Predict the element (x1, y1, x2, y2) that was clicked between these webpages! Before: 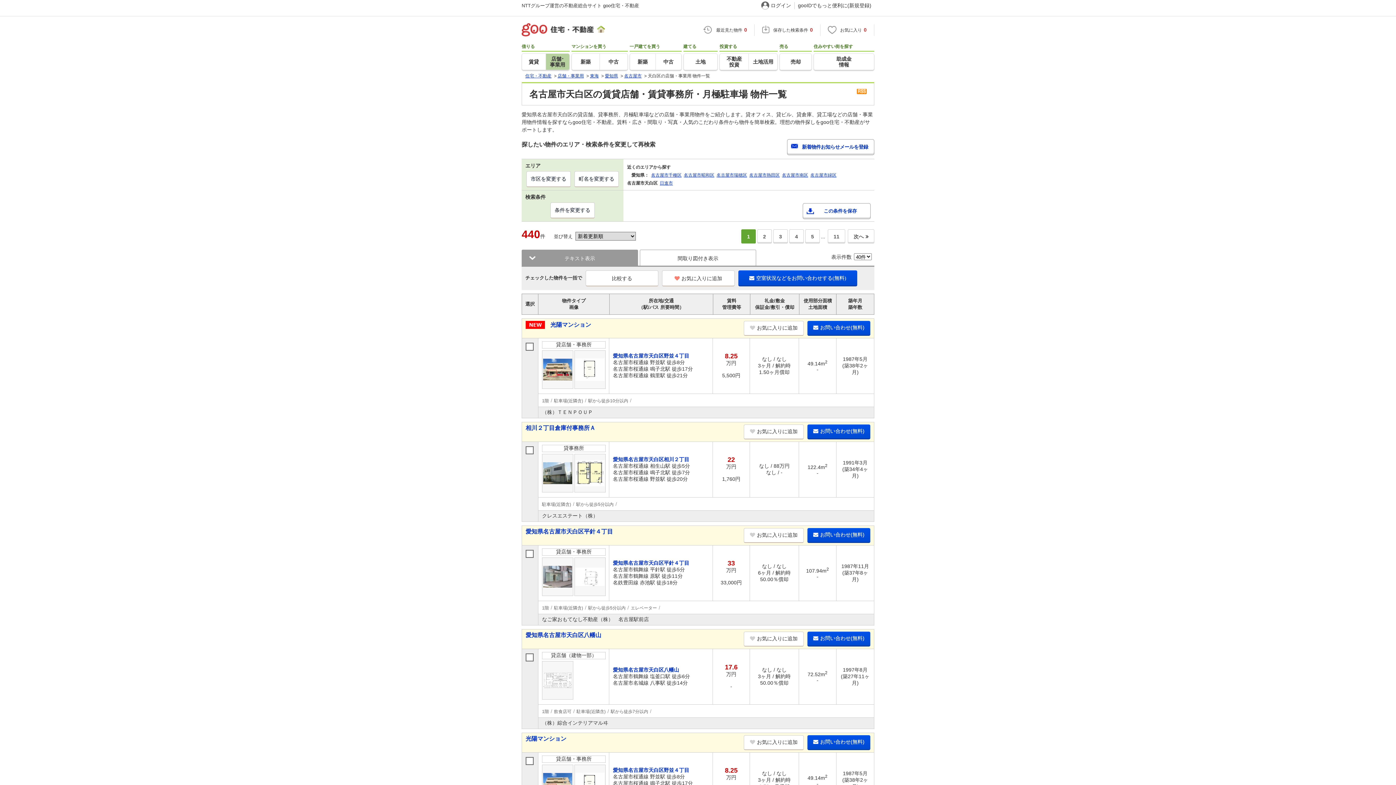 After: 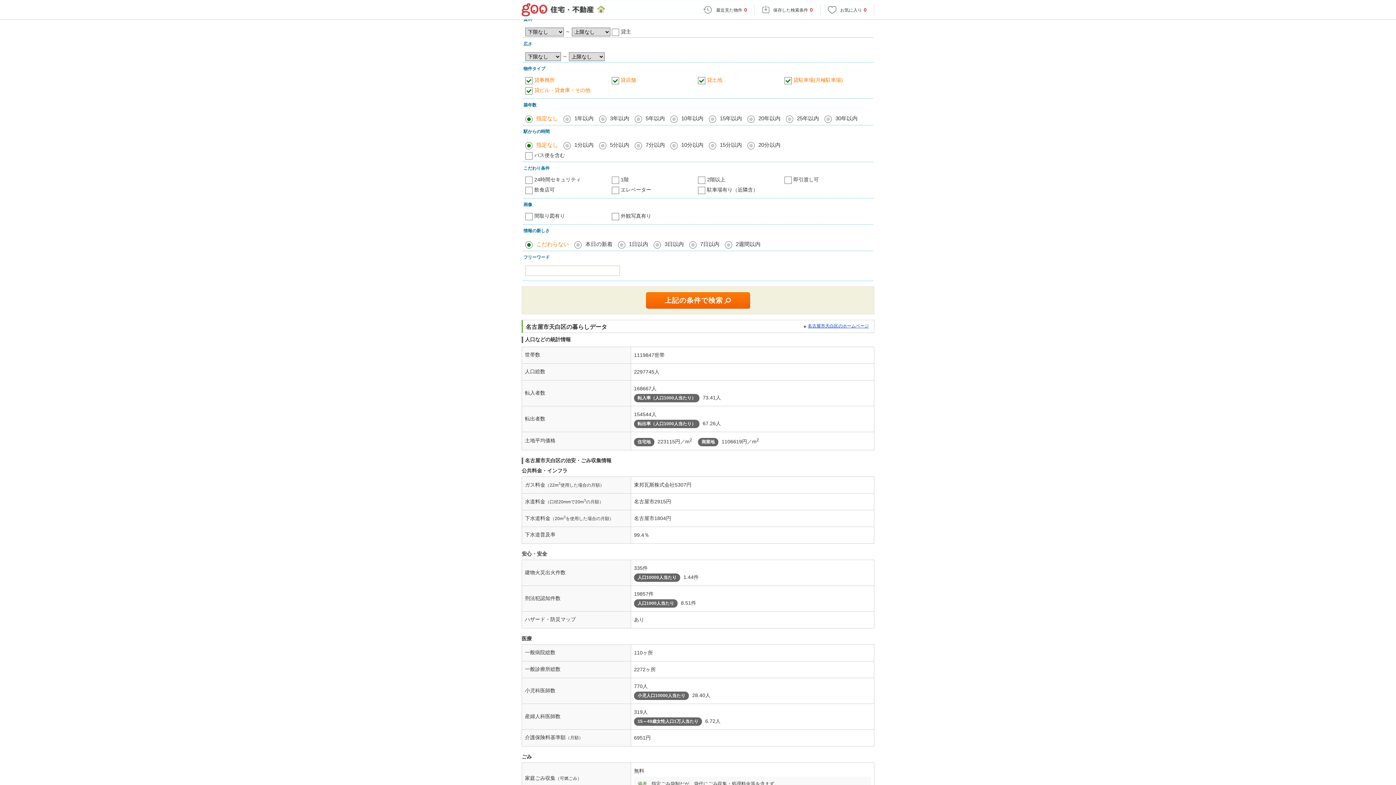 Action: label: 条件を変更する bbox: (550, 202, 594, 218)